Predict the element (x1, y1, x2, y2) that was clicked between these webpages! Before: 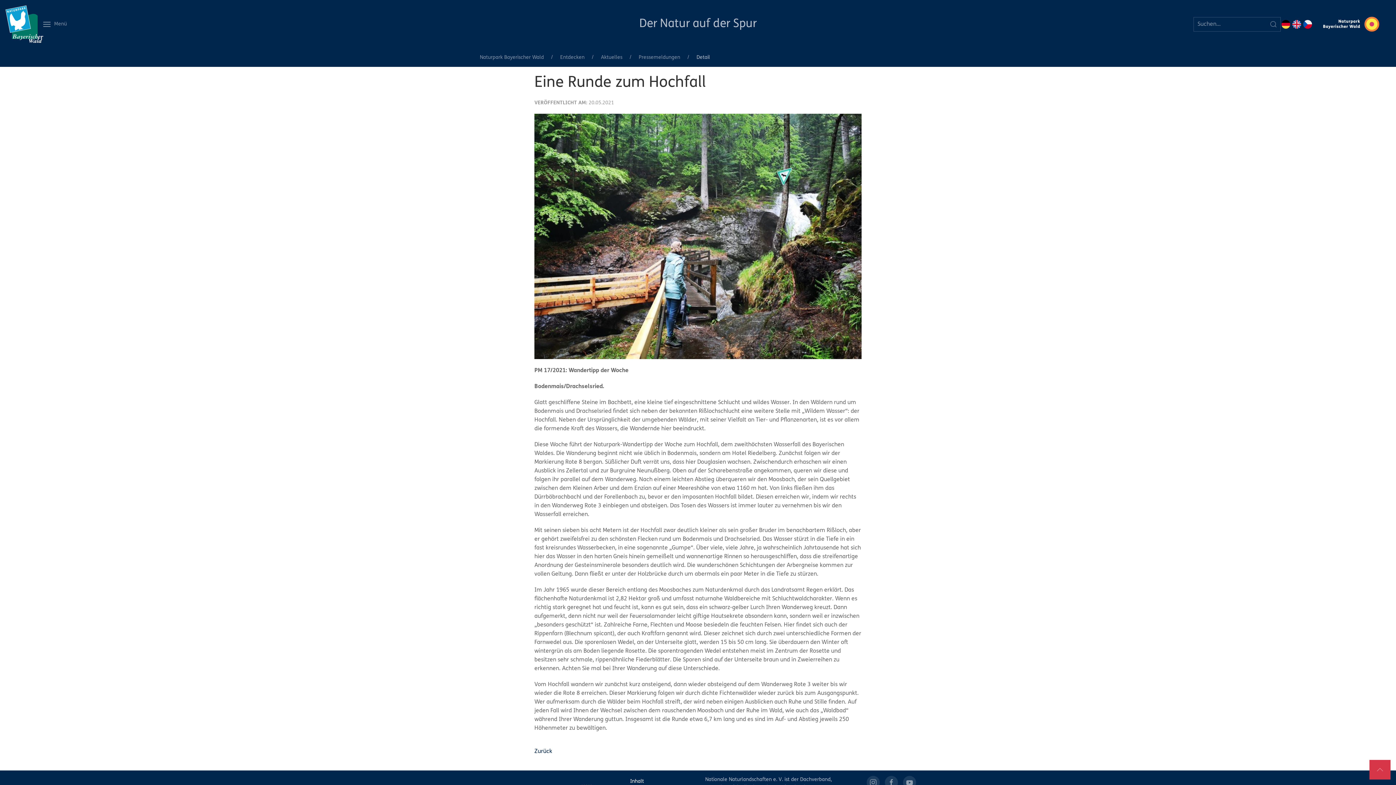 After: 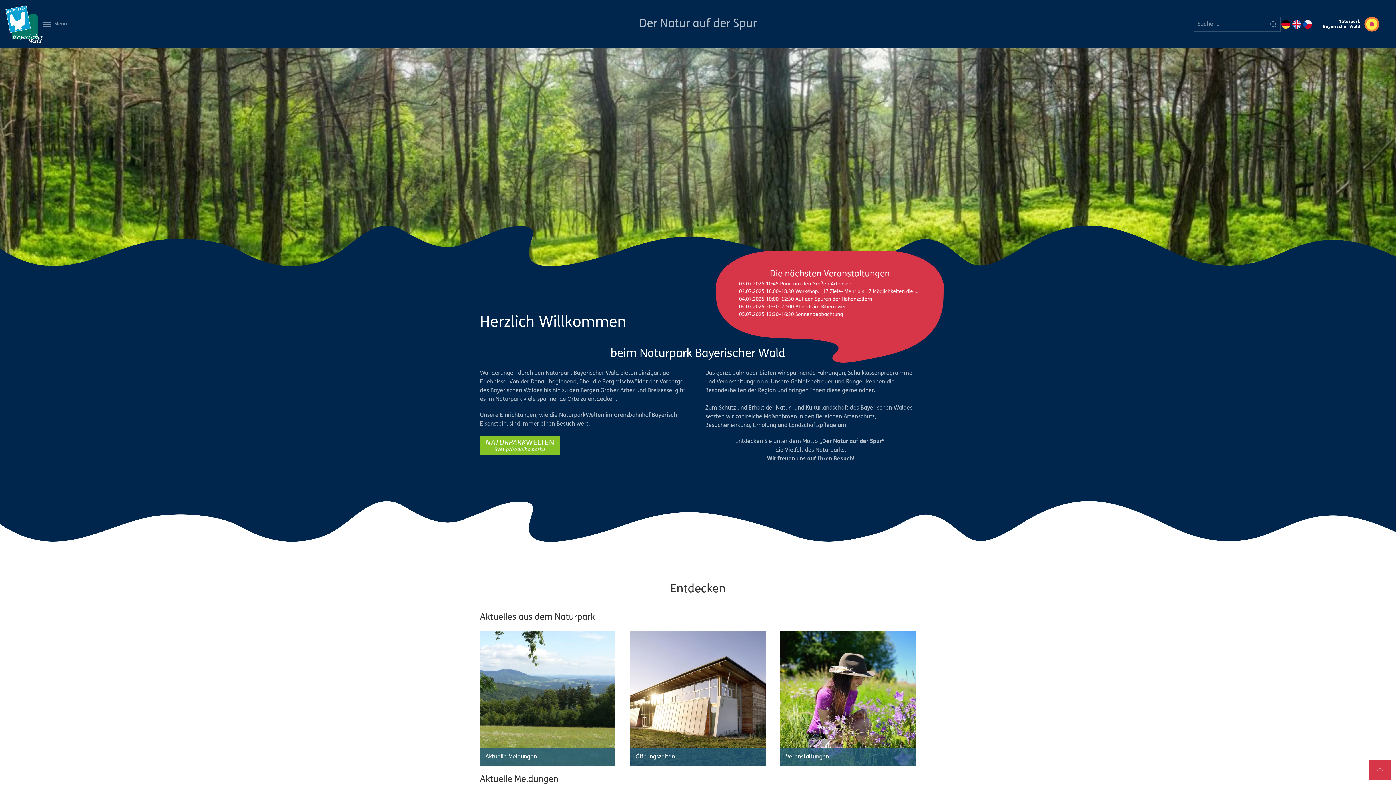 Action: bbox: (1312, 5, 1390, 42)